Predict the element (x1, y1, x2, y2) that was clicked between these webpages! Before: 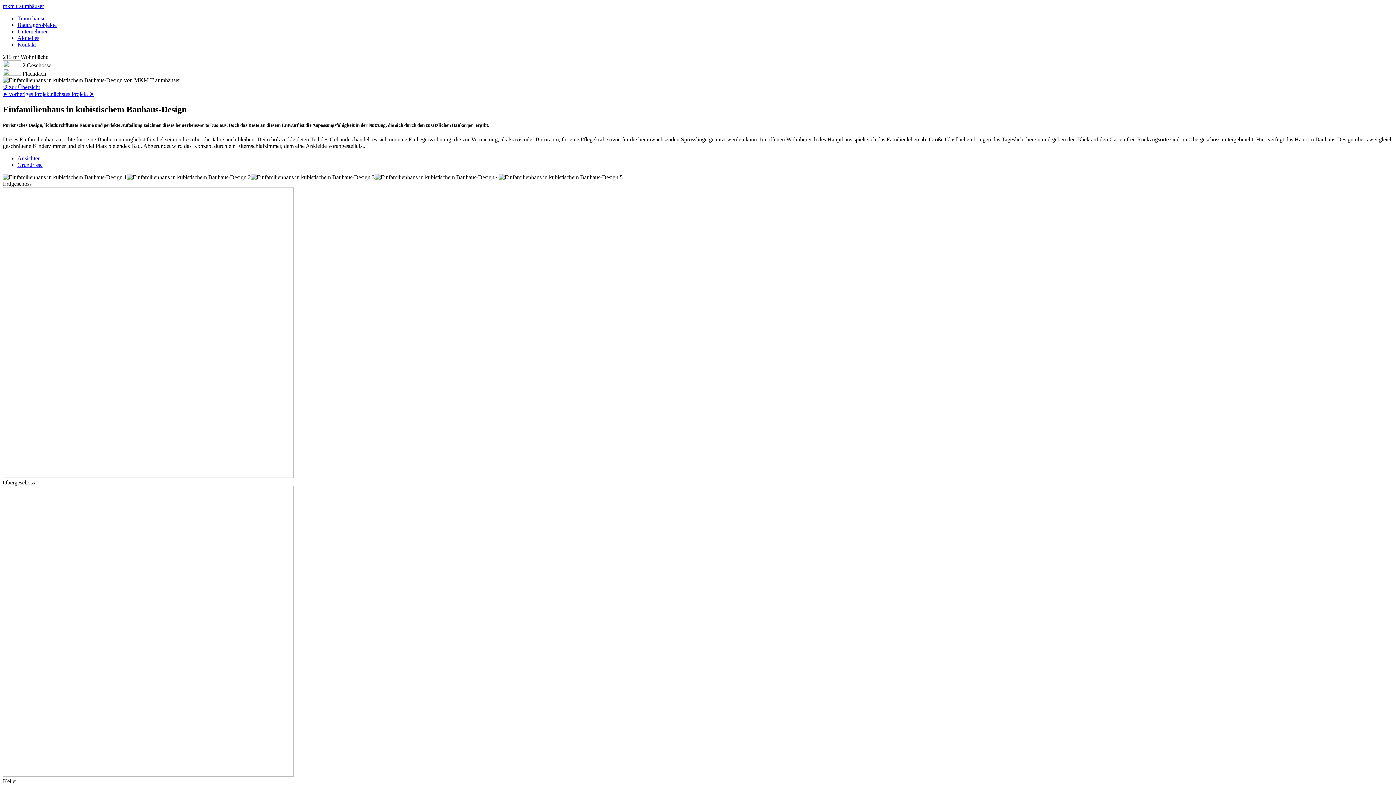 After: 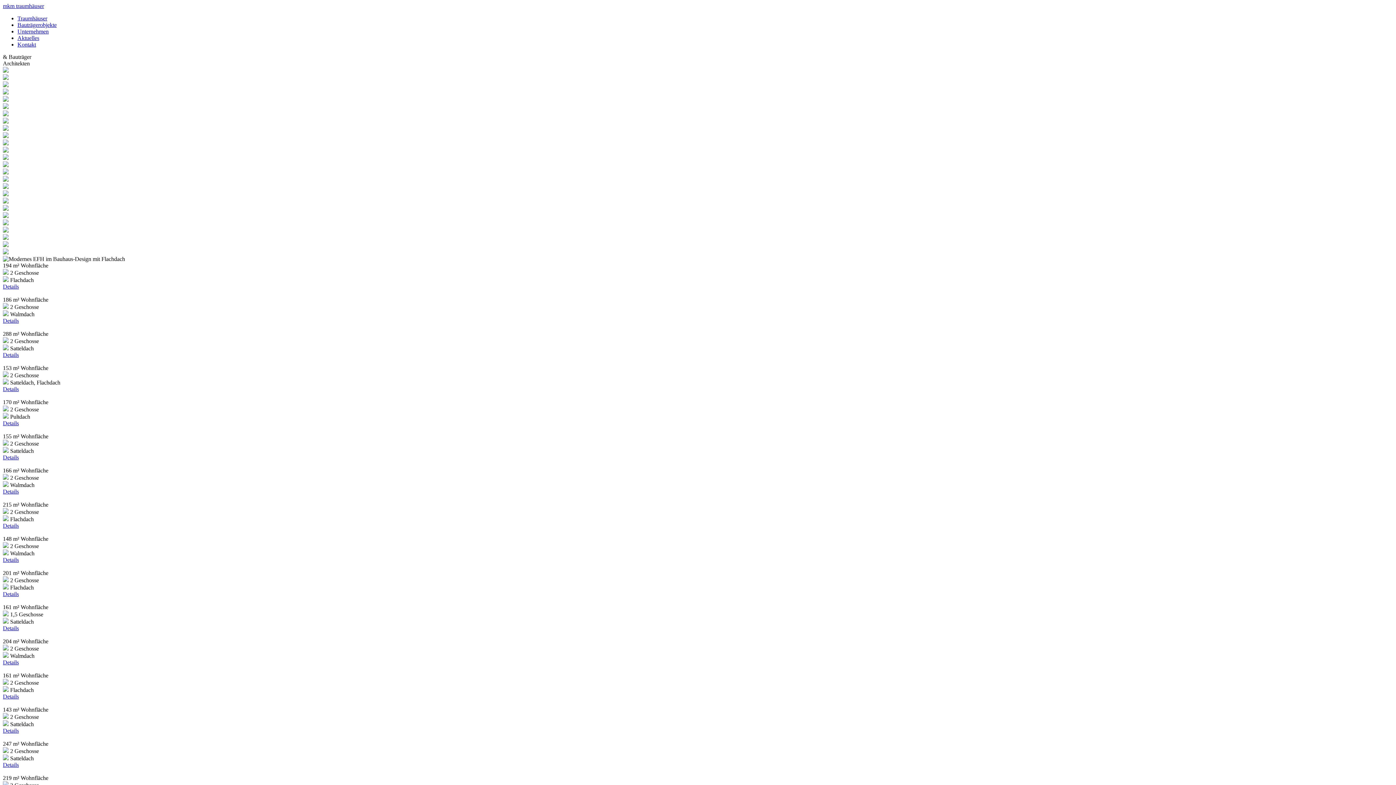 Action: label: Grundrisse bbox: (17, 161, 42, 168)